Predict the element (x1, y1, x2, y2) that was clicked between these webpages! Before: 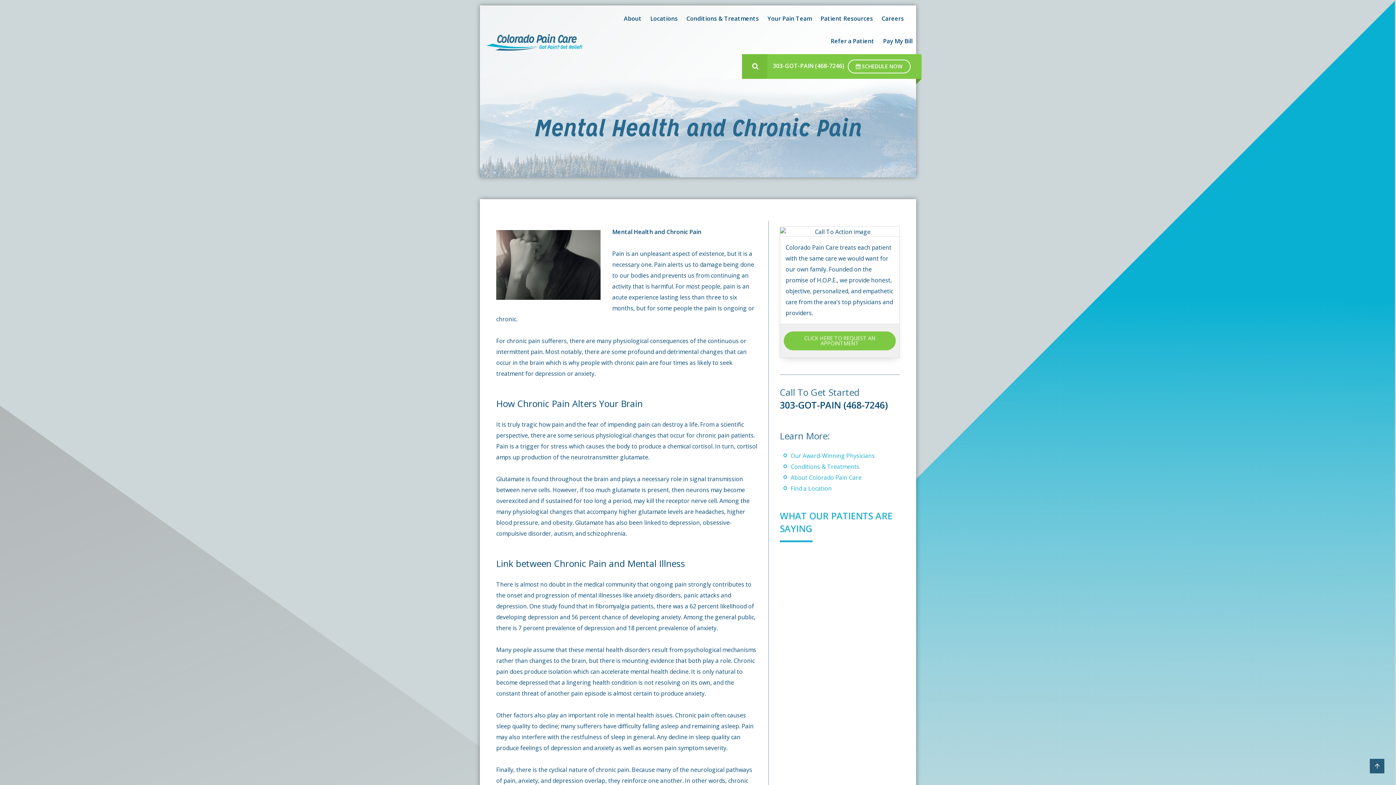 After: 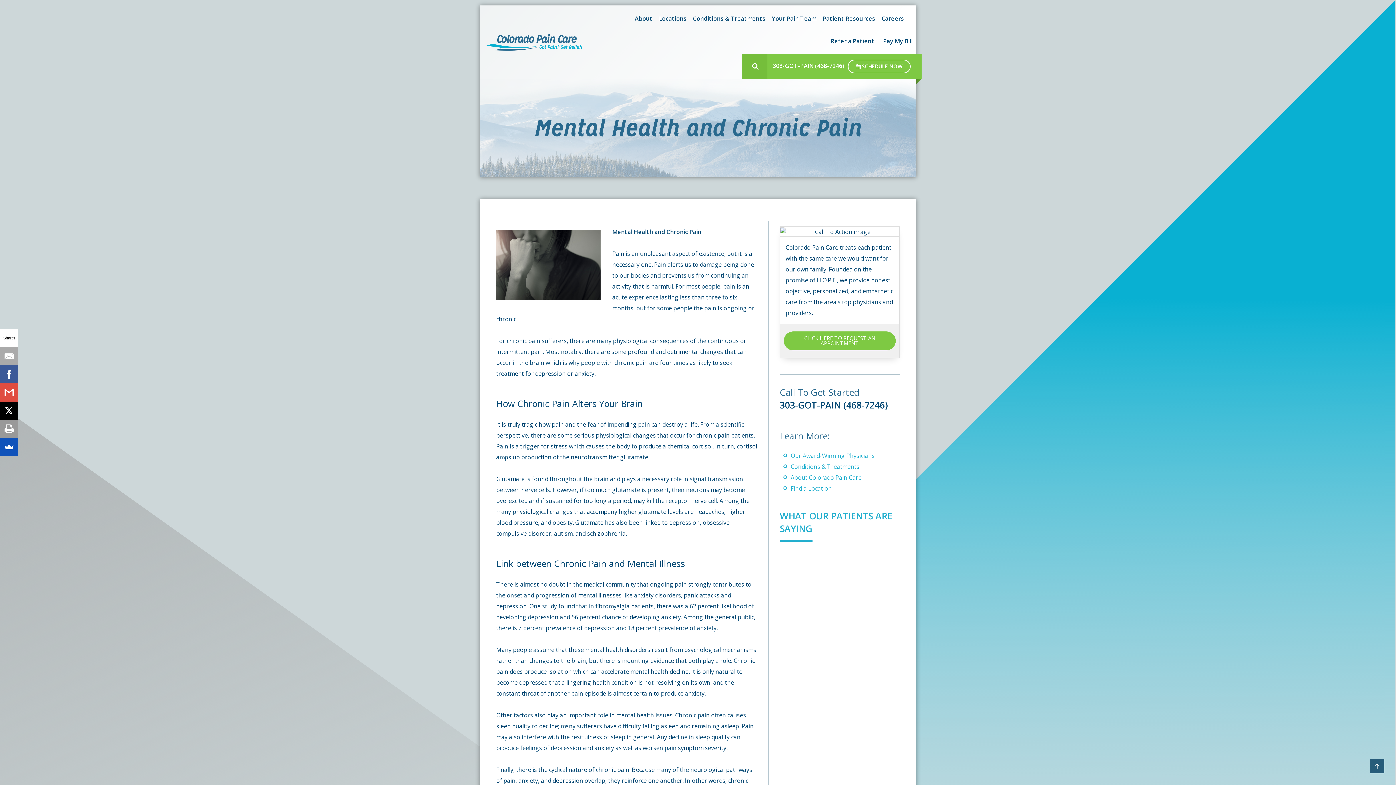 Action: label: 303-GOT-PAIN (468-7246) bbox: (773, 61, 844, 69)